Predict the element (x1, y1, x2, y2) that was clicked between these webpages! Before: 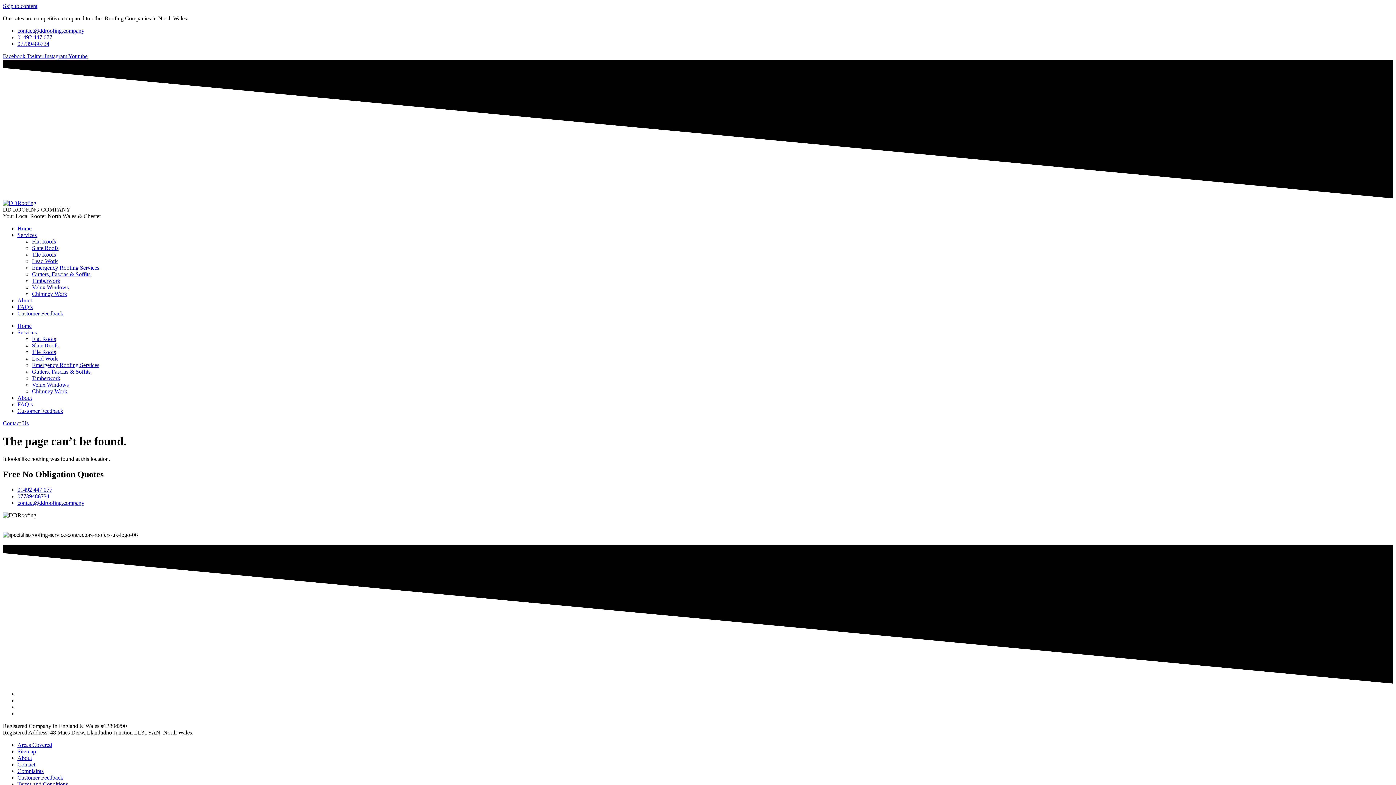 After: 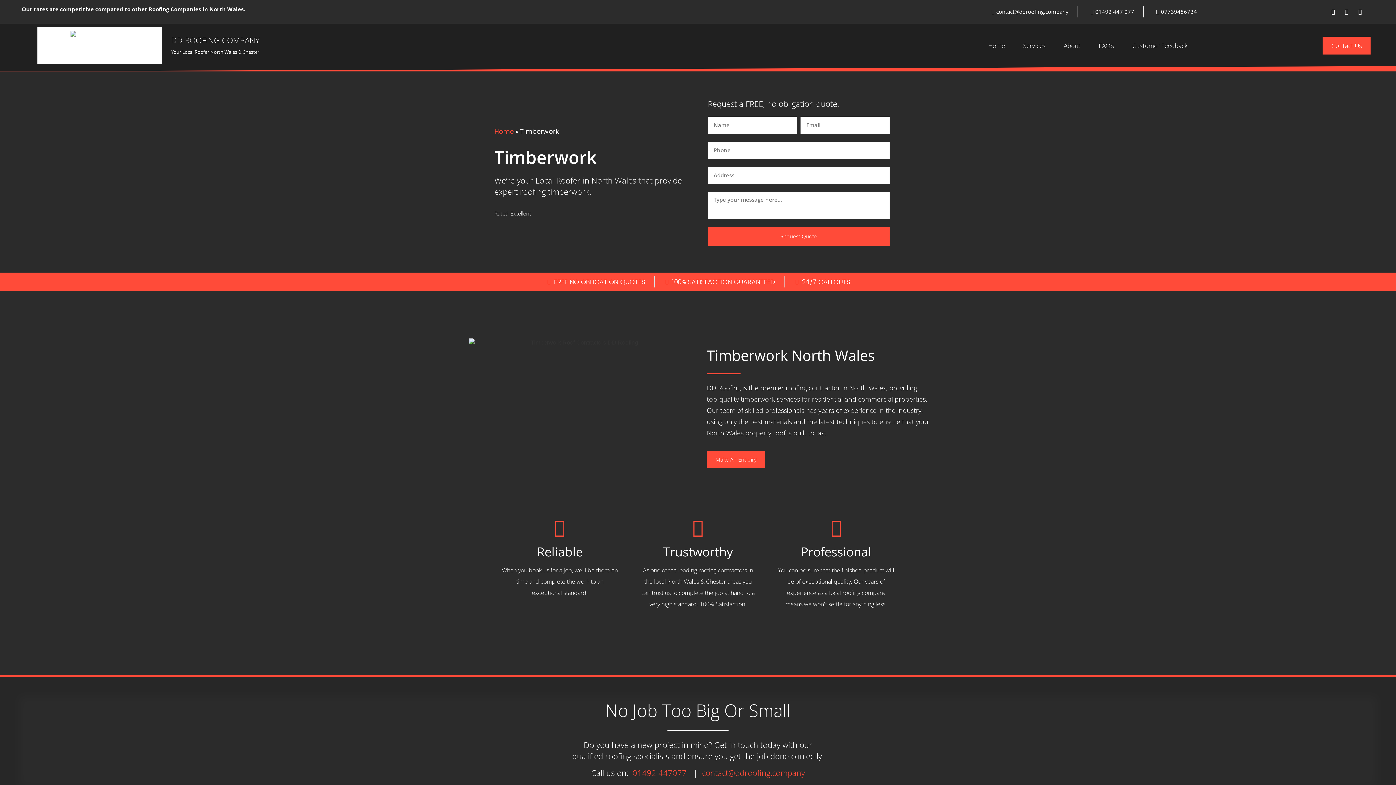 Action: bbox: (32, 375, 60, 381) label: Timberwork